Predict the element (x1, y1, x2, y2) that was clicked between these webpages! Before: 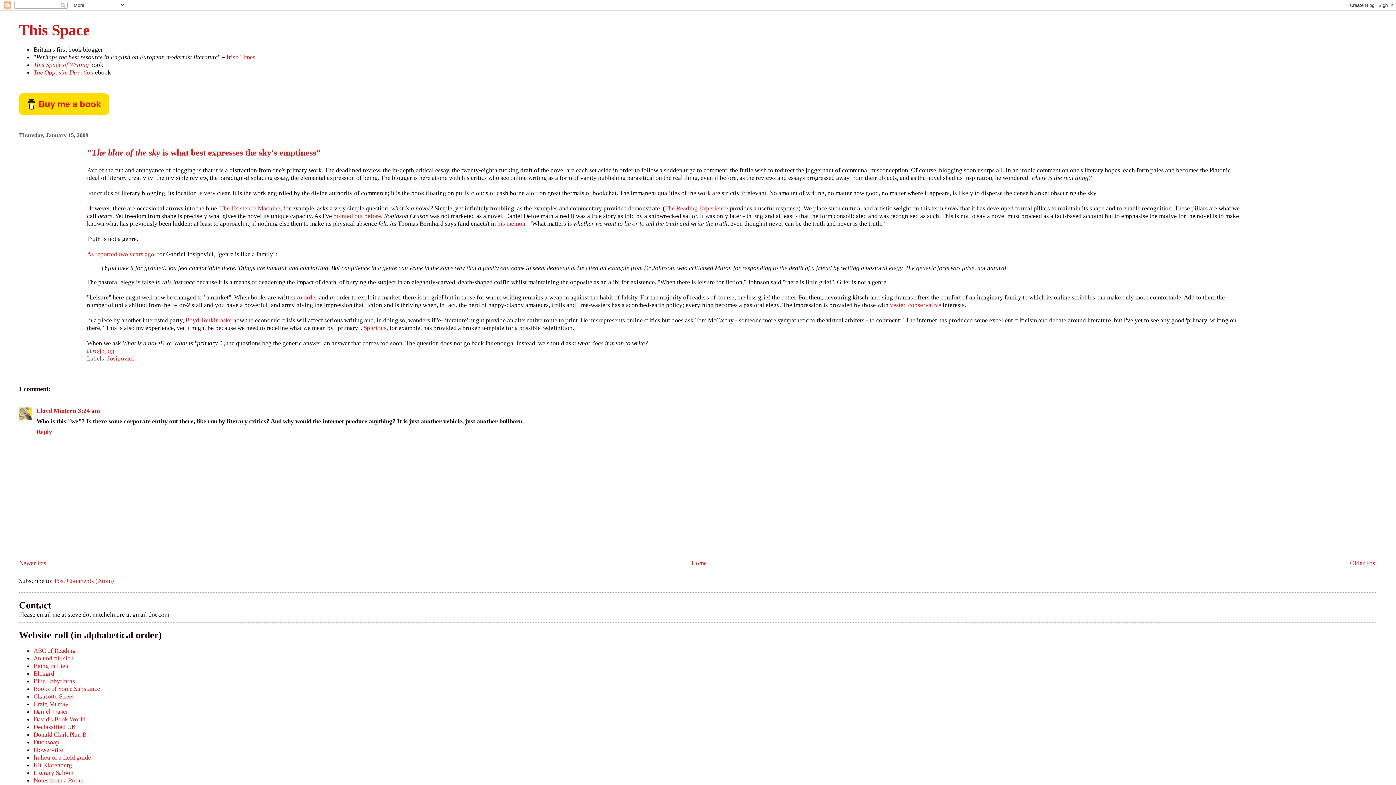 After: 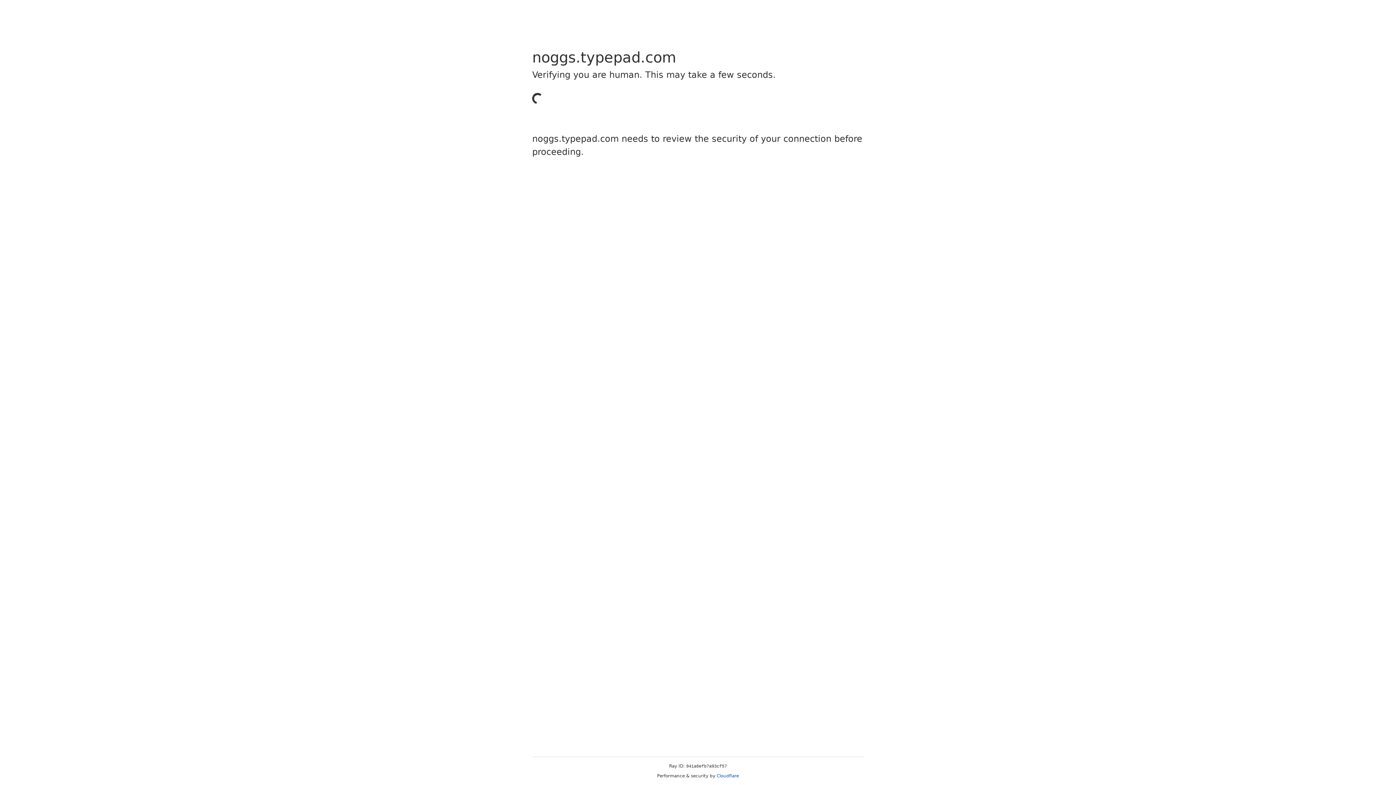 Action: bbox: (665, 204, 728, 211) label: The Reading Experience